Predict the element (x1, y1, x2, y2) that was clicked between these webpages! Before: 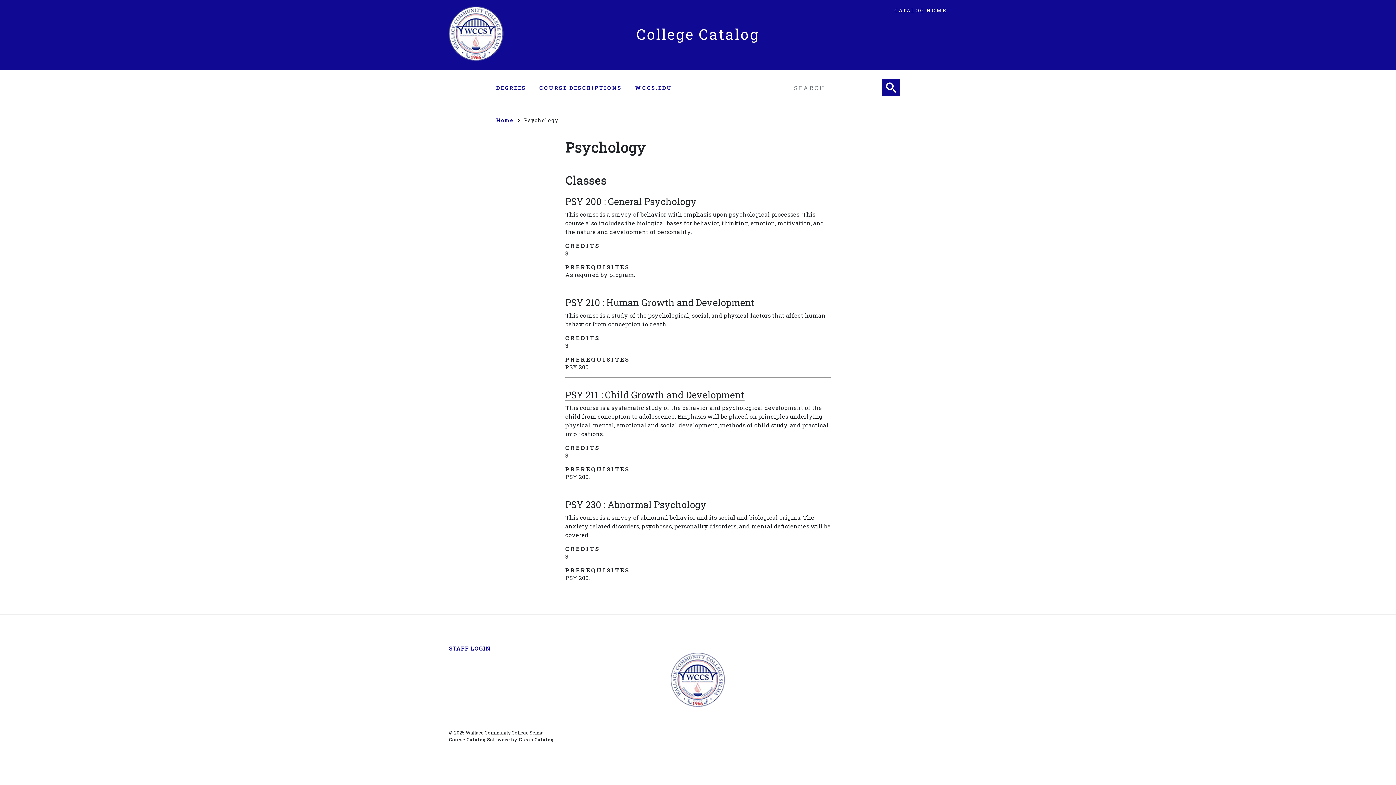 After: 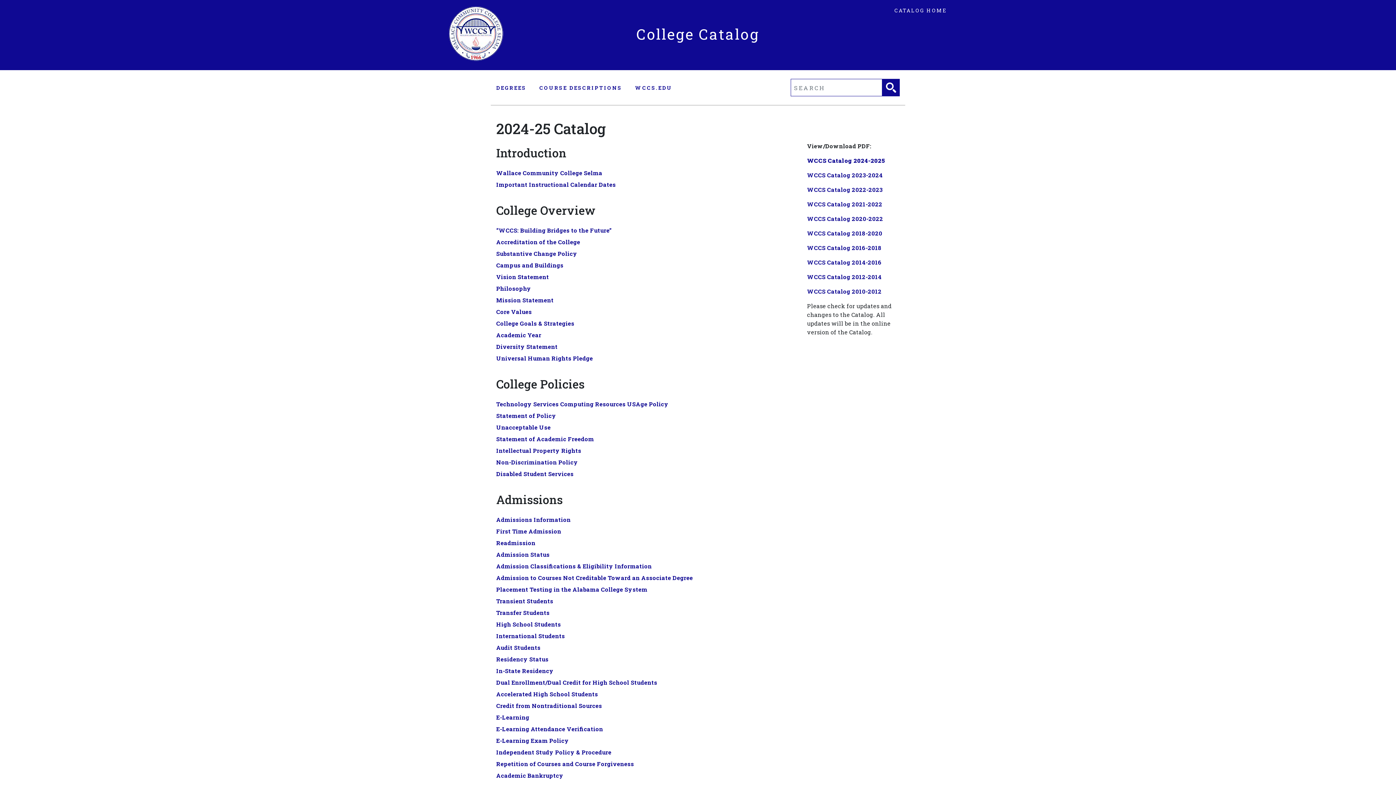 Action: label: Home bbox: (496, 116, 524, 124)